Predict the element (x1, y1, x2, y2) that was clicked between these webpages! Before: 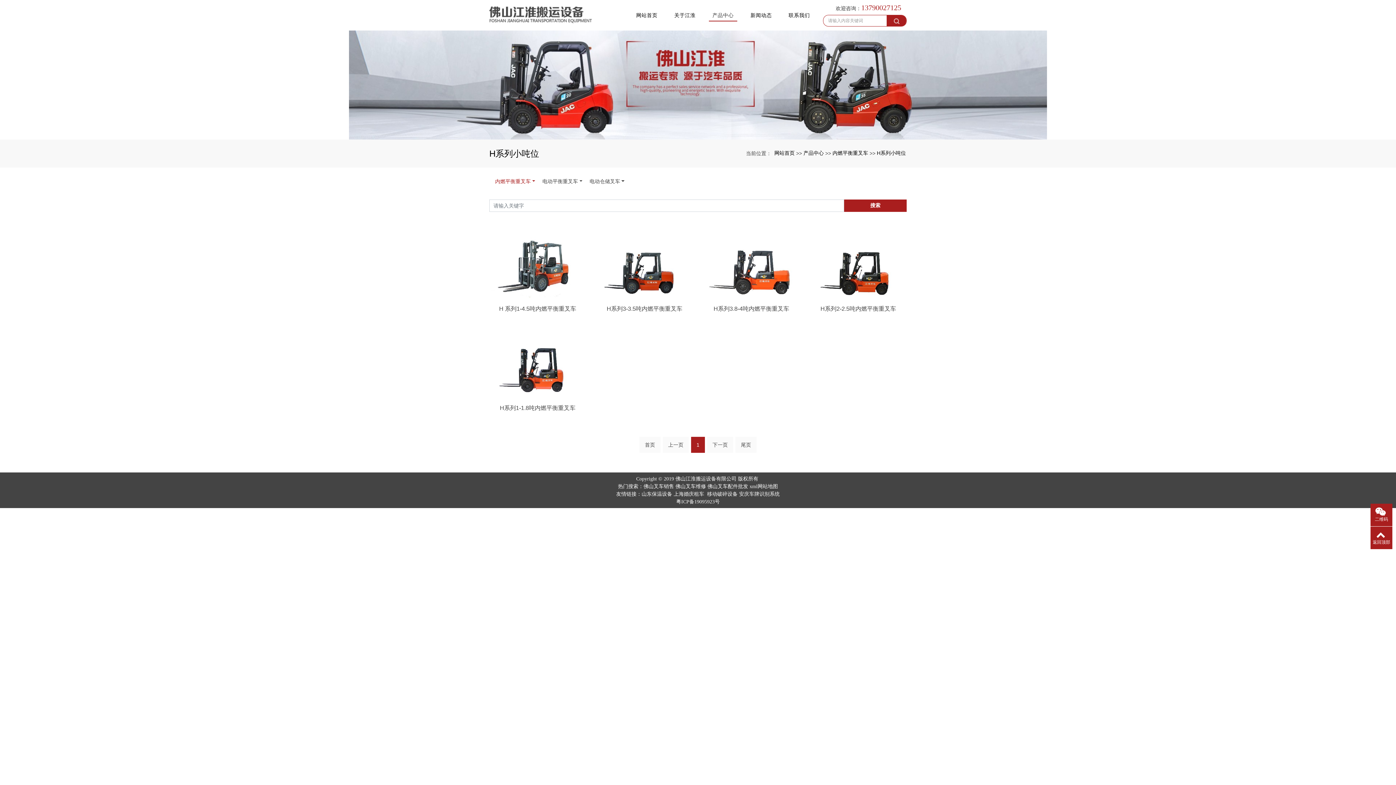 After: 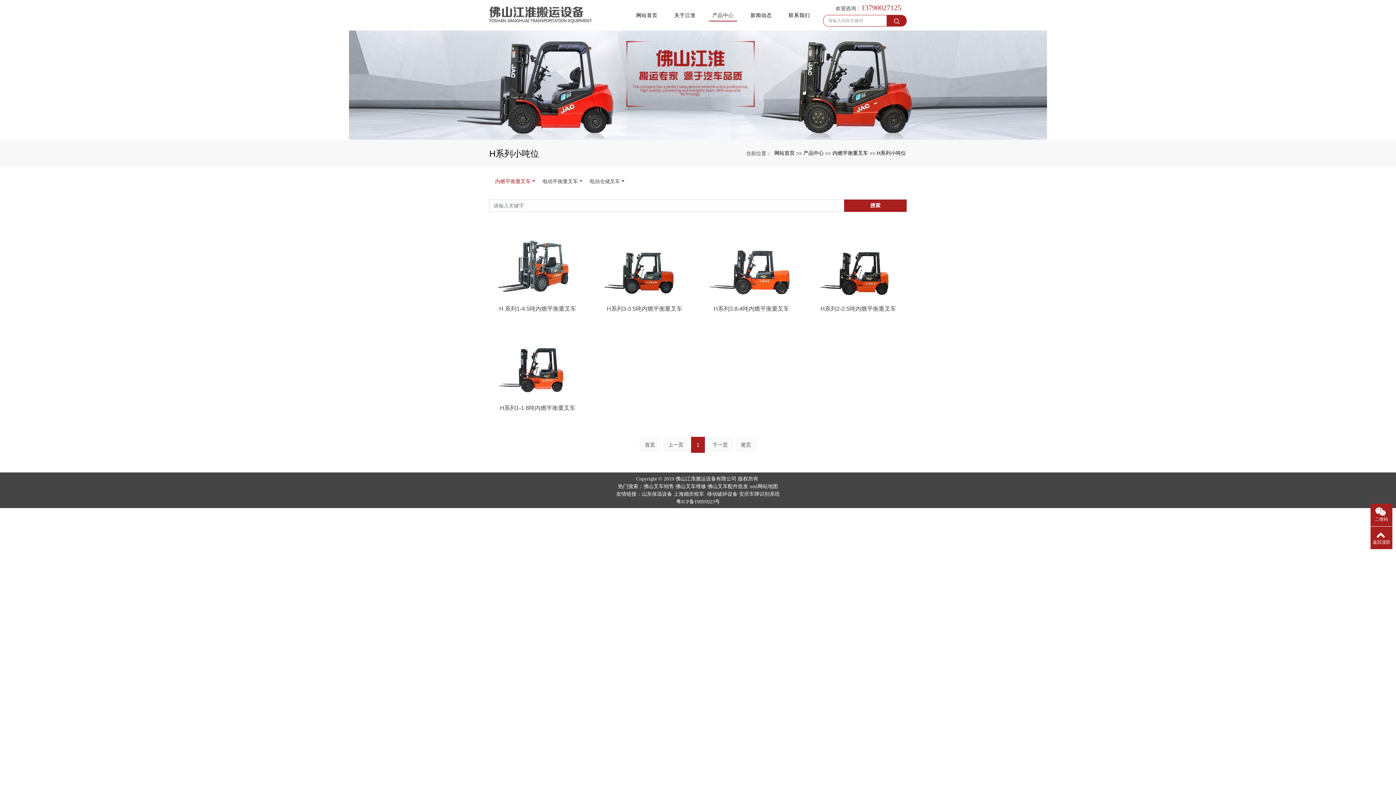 Action: label: 首页 bbox: (639, 436, 660, 452)